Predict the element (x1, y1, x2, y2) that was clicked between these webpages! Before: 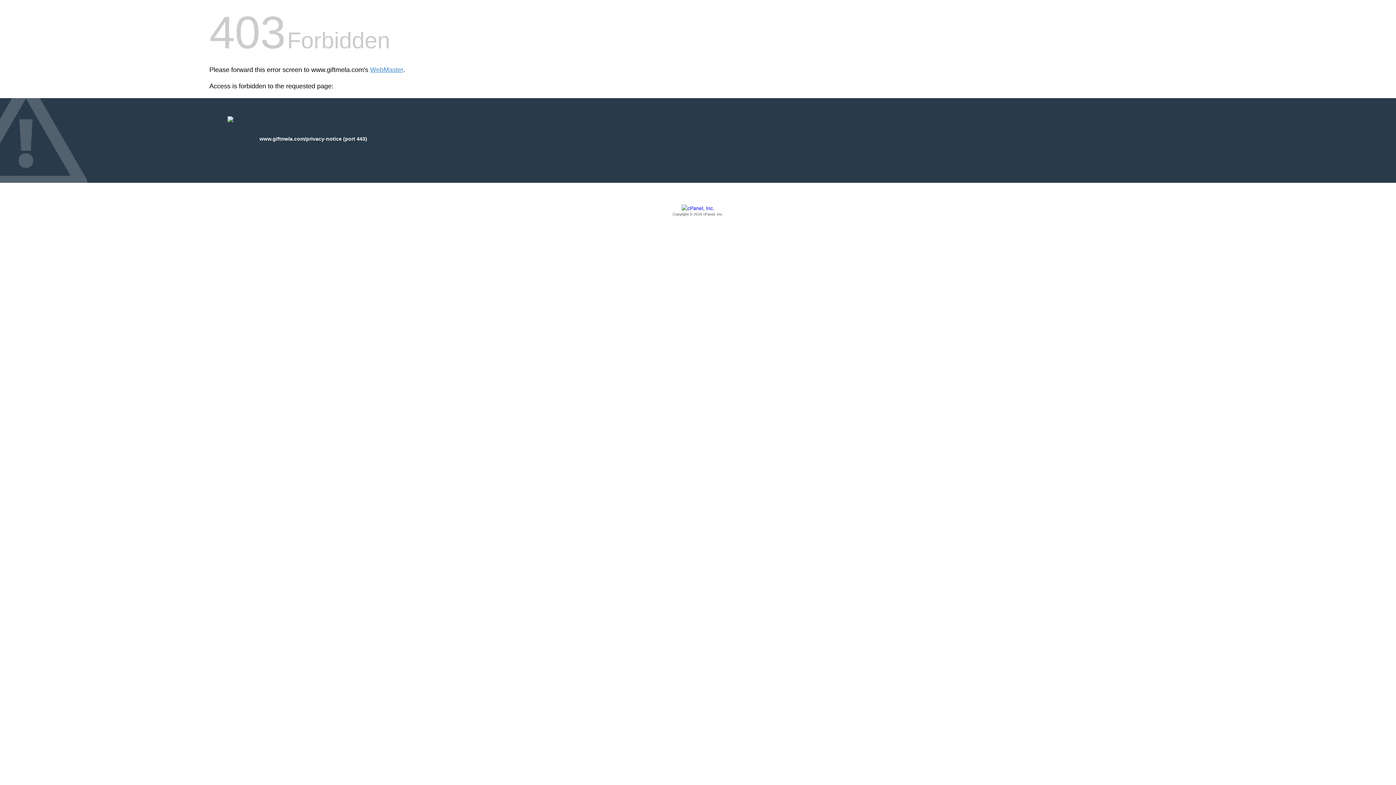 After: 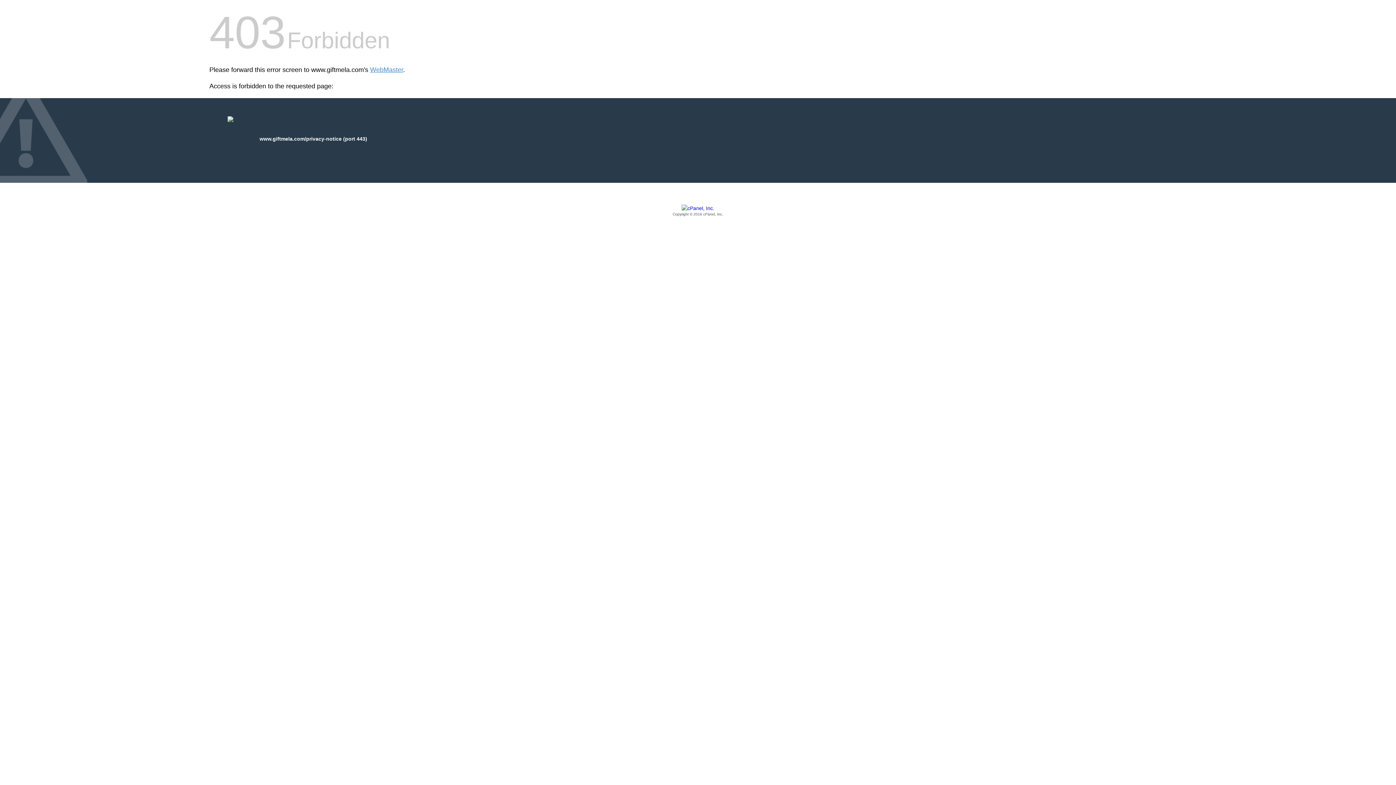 Action: bbox: (209, 205, 1186, 217) label: Copyright © 2016 cPanel, Inc.